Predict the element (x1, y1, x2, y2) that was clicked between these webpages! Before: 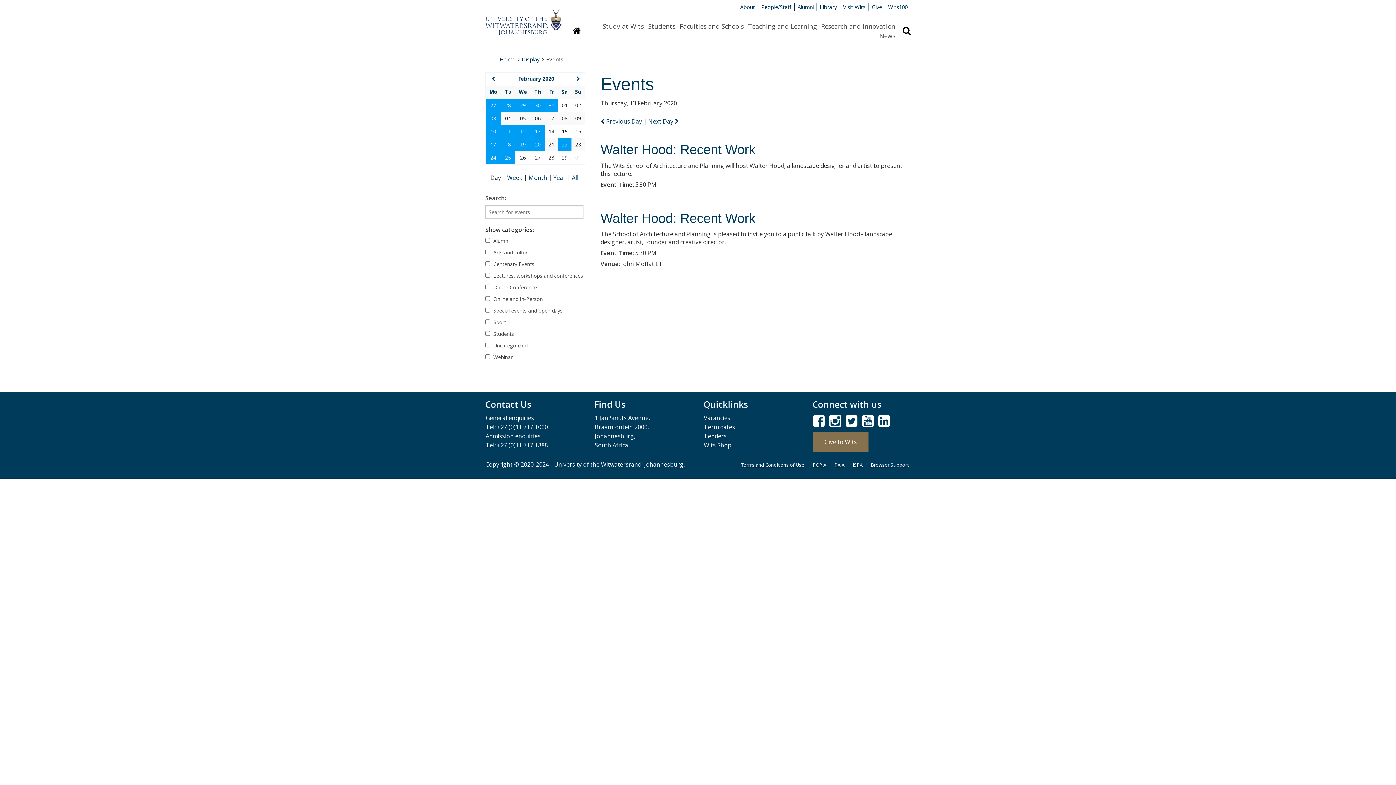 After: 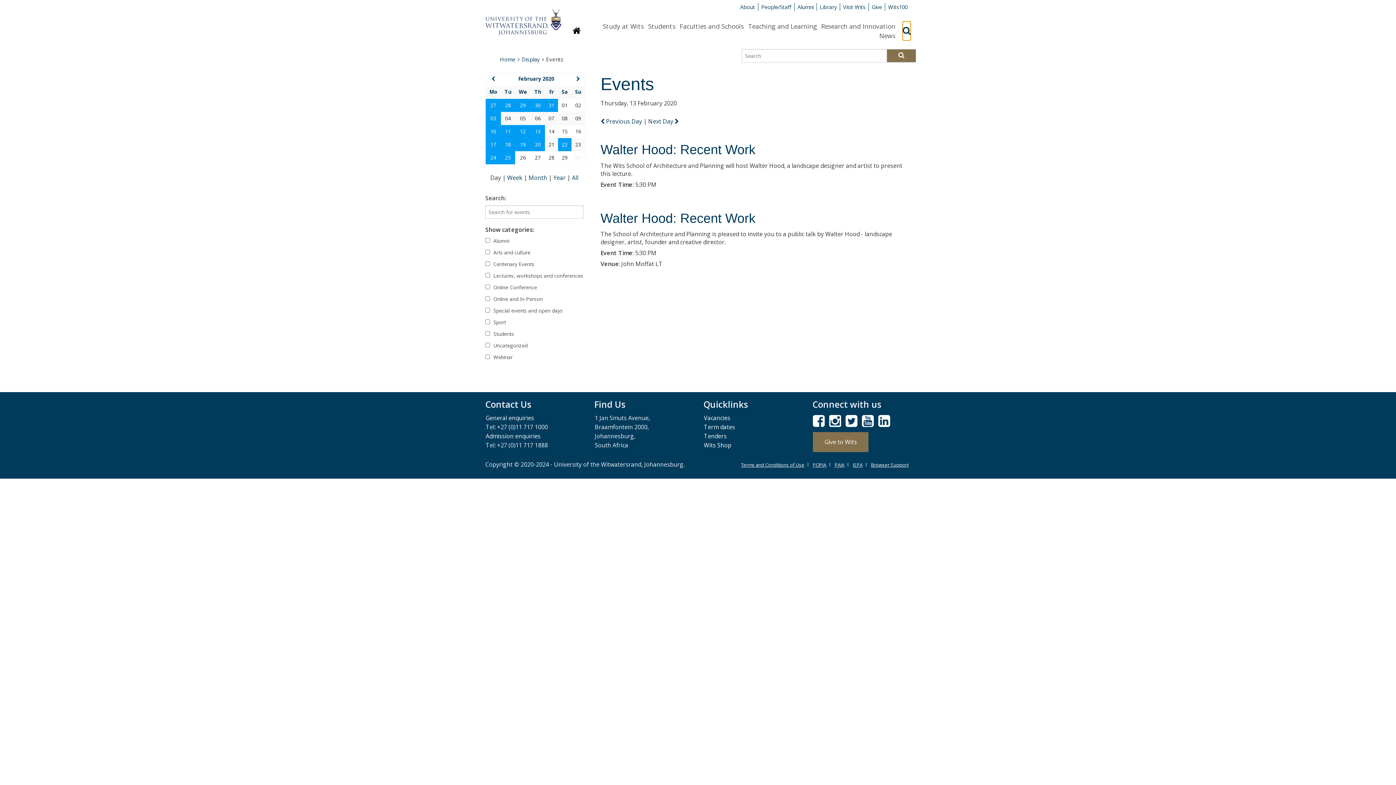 Action: label: Search bbox: (902, 21, 910, 40)